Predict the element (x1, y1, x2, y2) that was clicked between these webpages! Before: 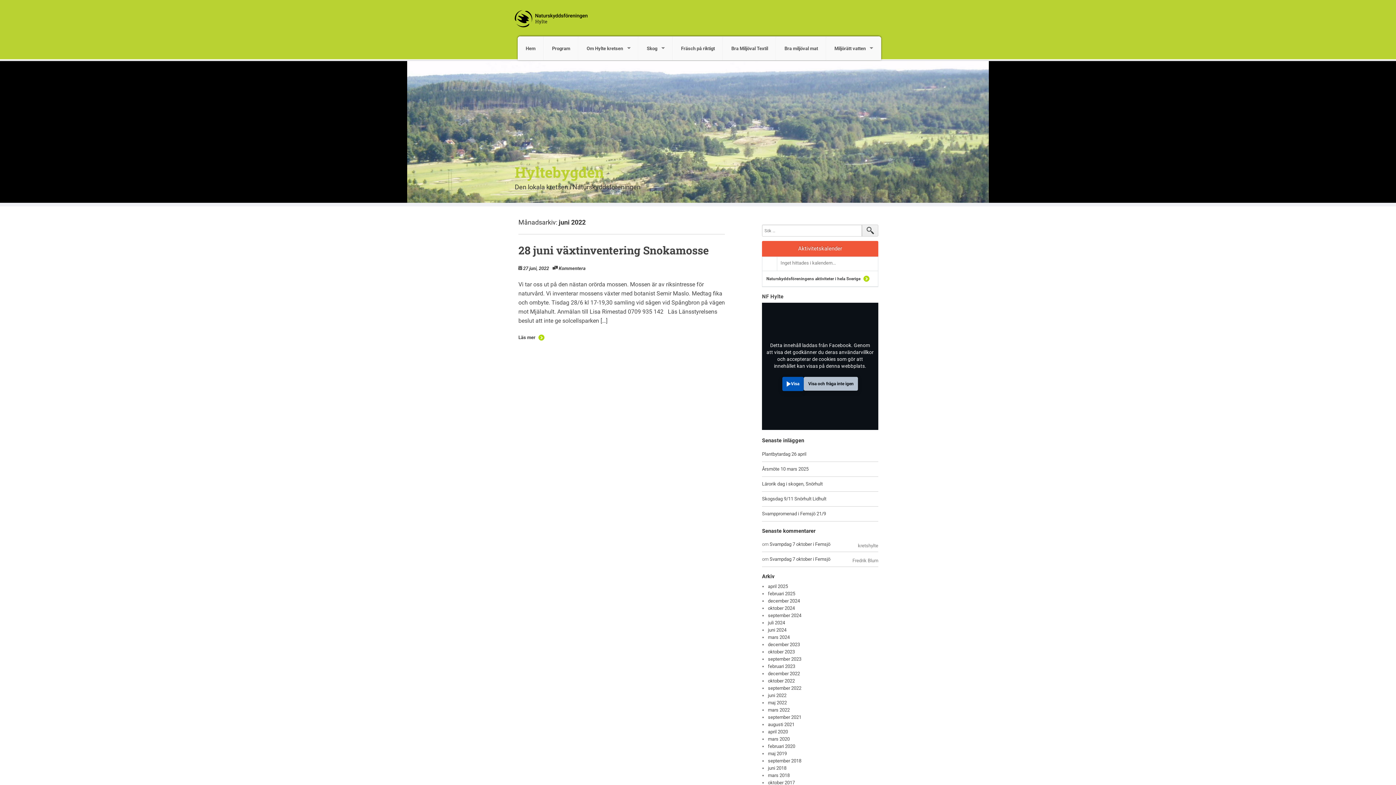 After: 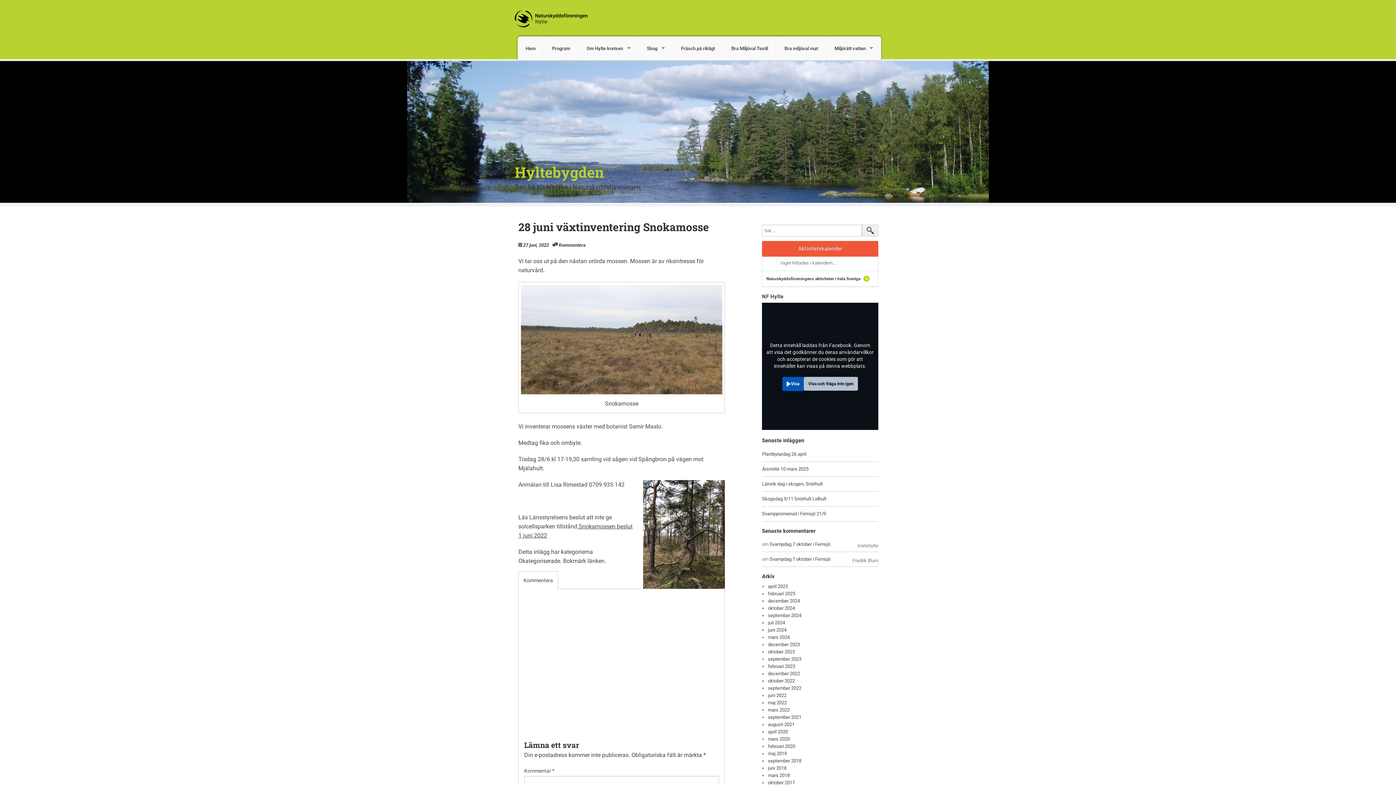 Action: label: 27 juni, 2022 bbox: (522, 265, 552, 271)